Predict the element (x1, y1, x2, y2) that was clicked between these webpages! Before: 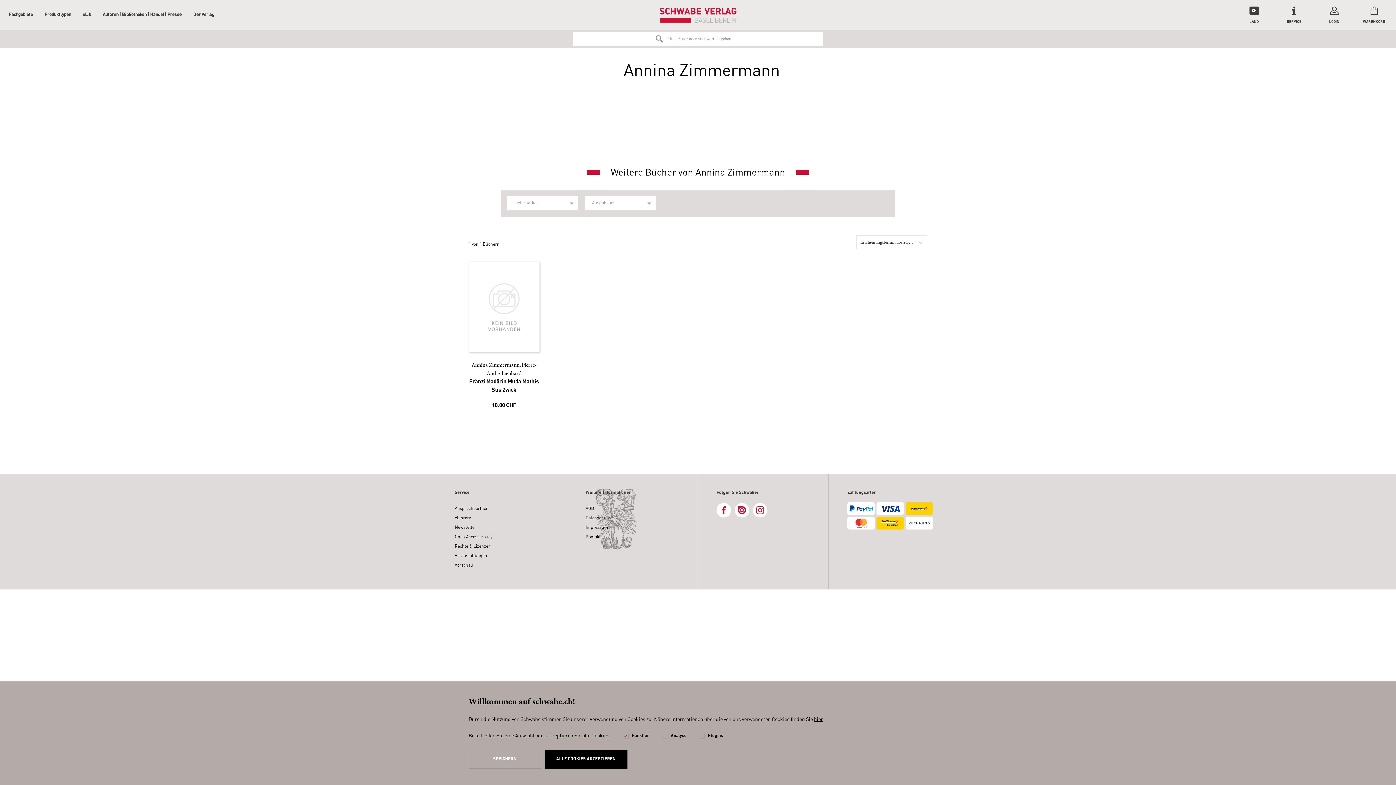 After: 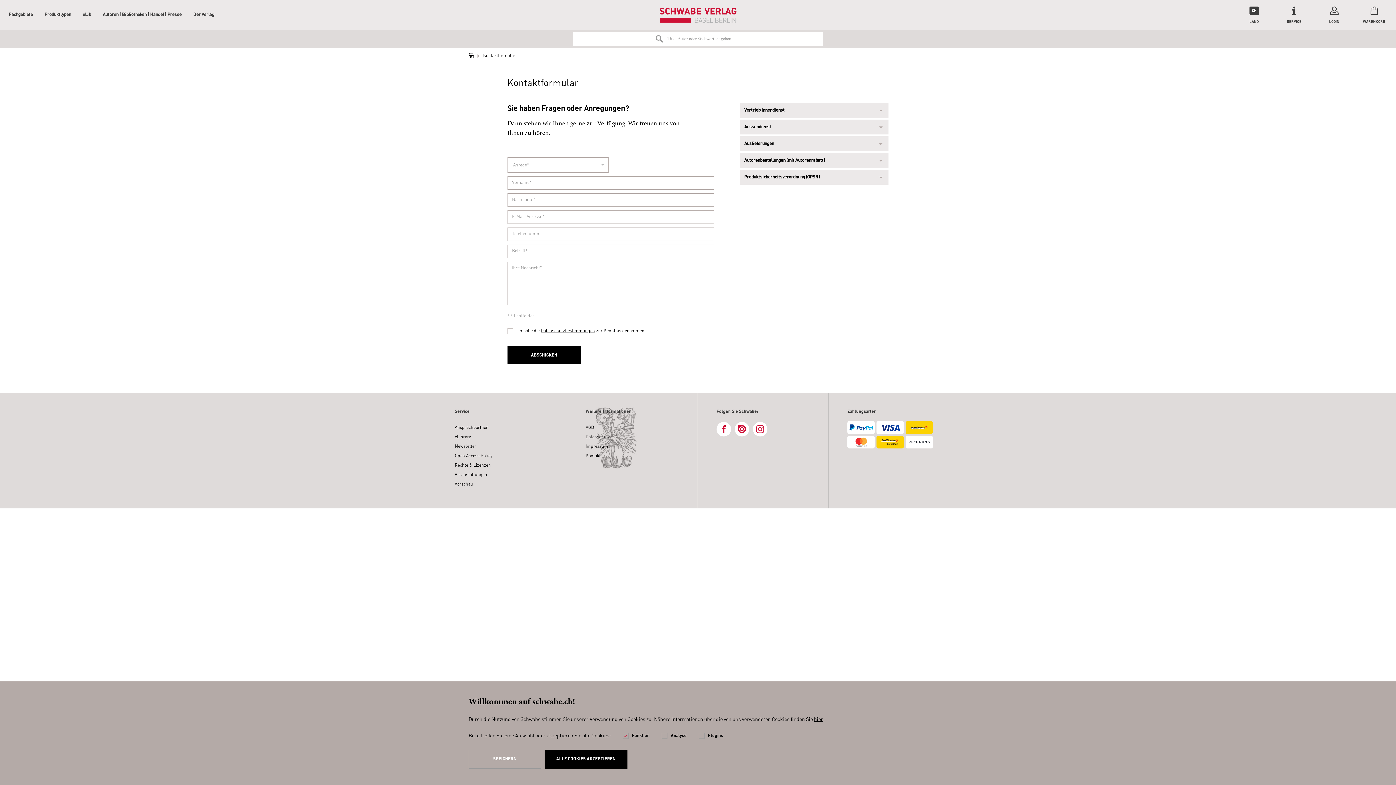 Action: bbox: (585, 535, 600, 539) label: Kontakt